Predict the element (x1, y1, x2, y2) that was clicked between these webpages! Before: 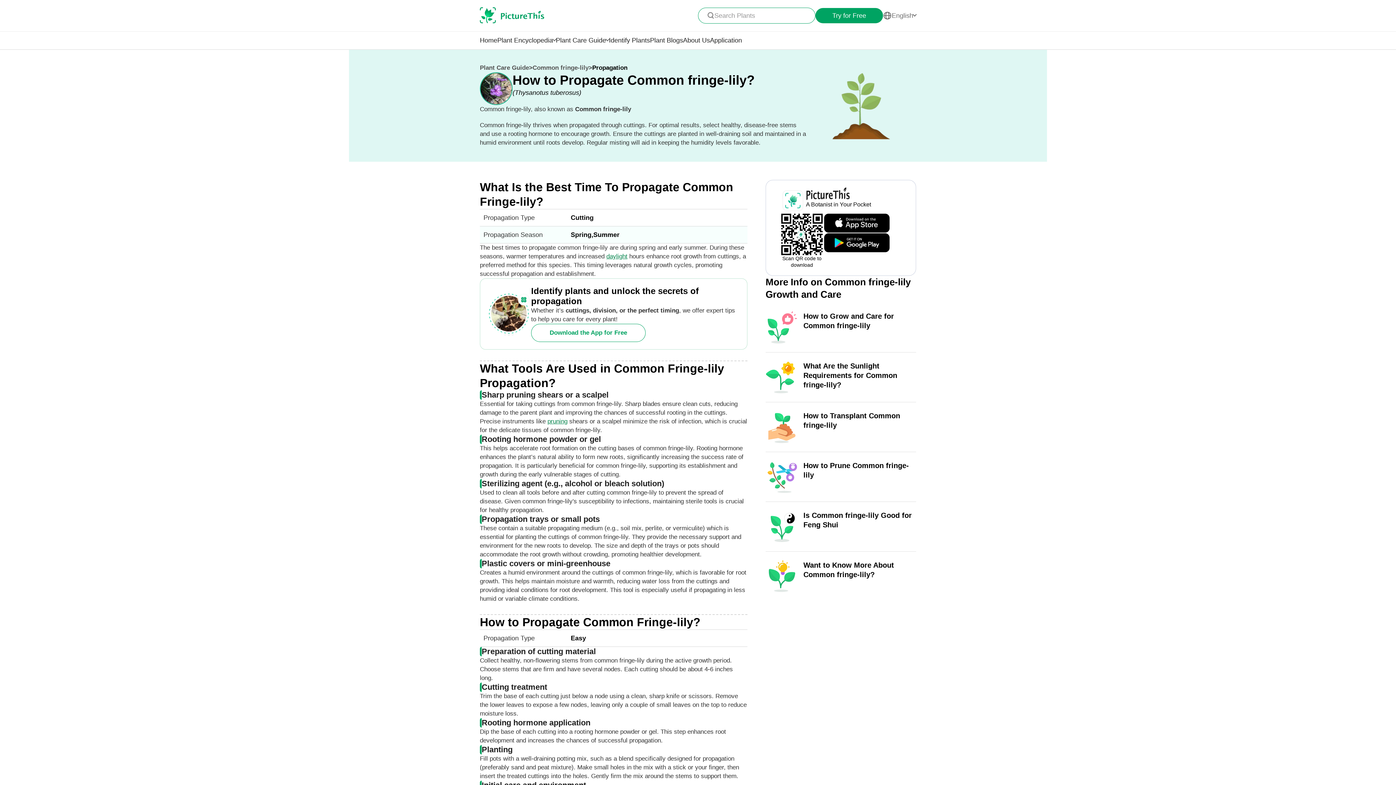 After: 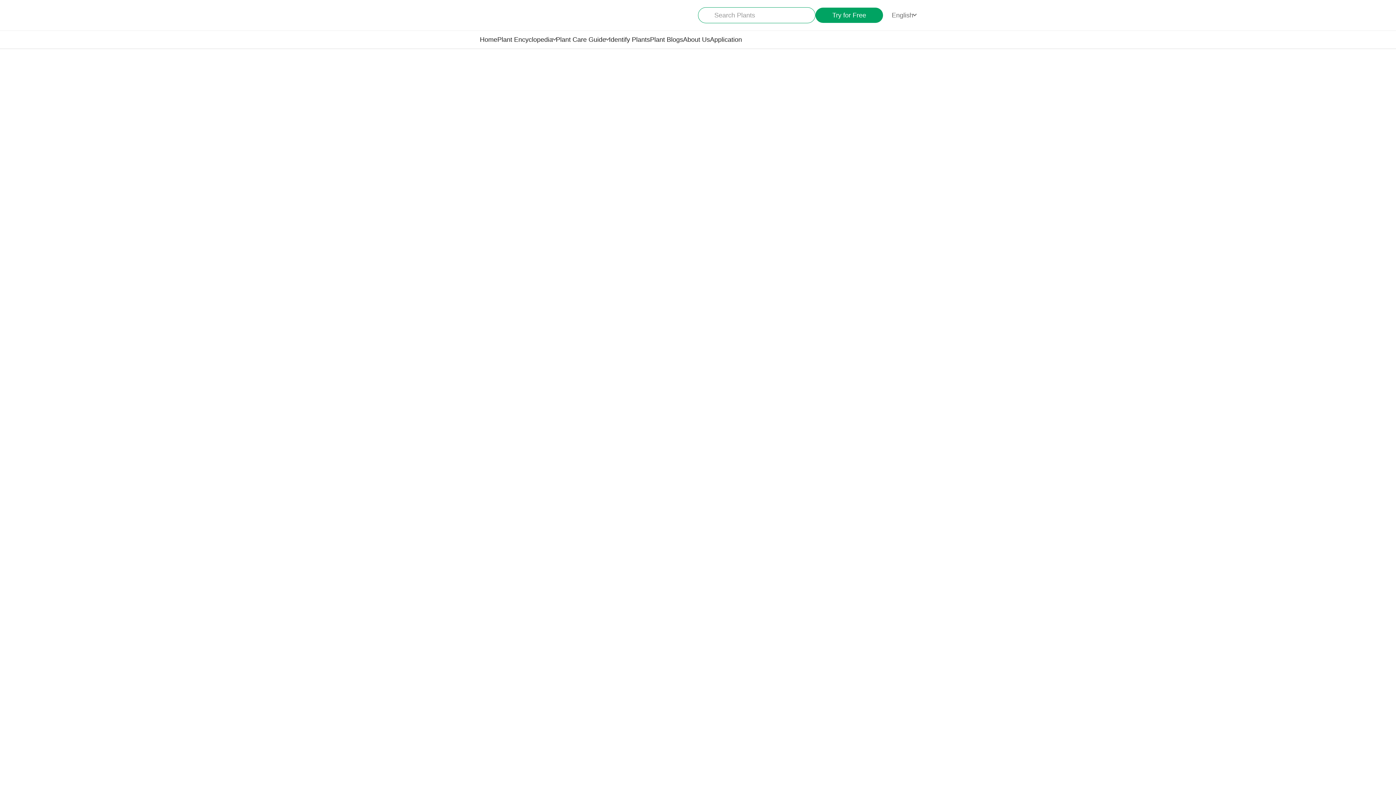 Action: label: Identify Plants bbox: (609, 36, 650, 44)